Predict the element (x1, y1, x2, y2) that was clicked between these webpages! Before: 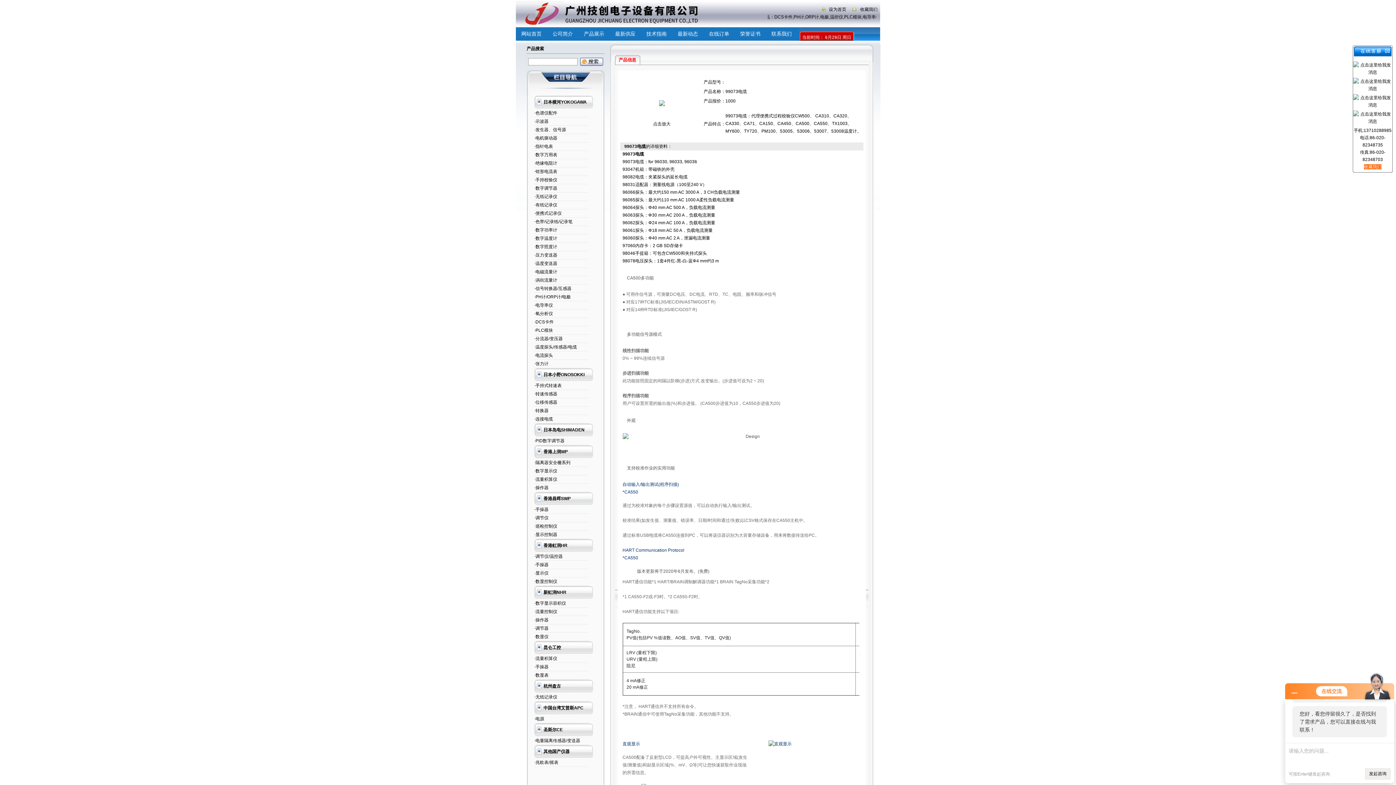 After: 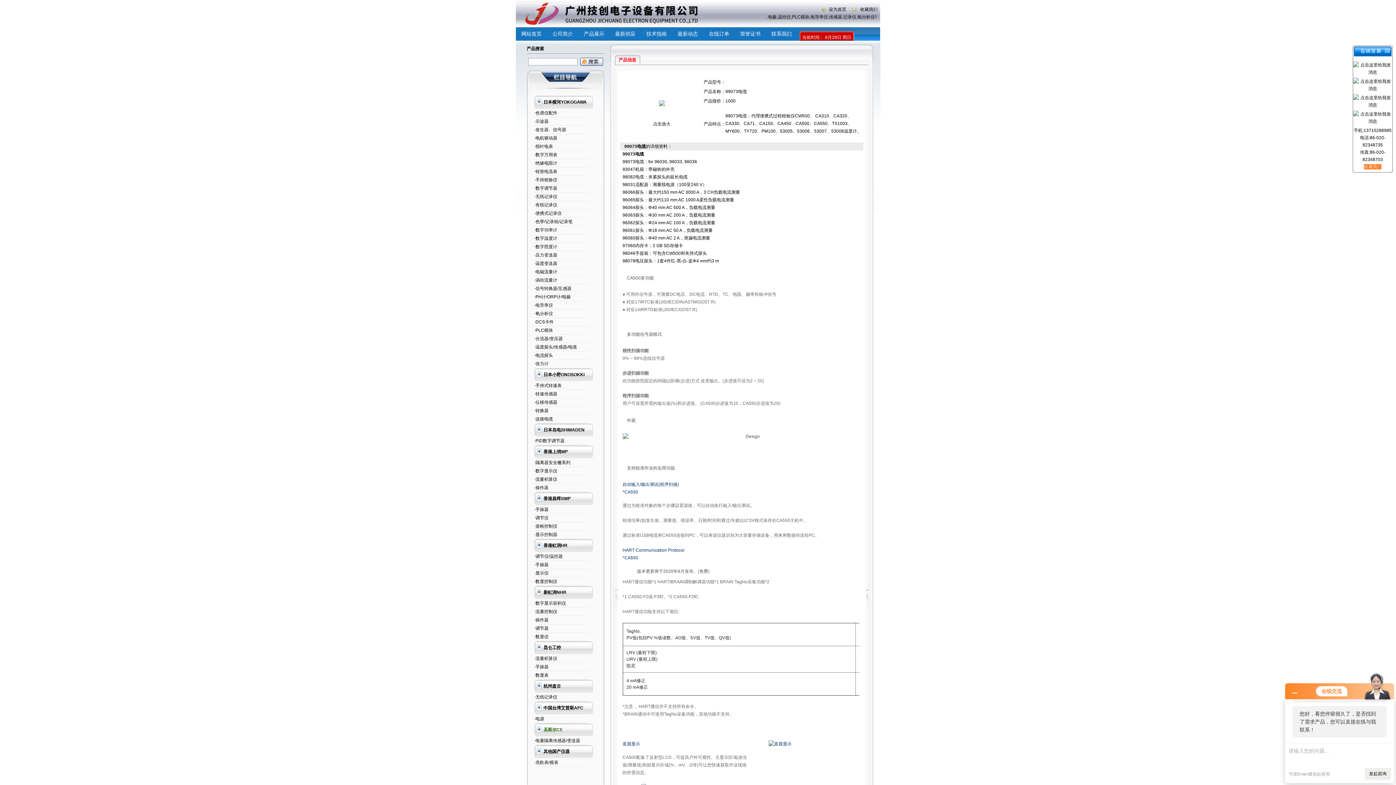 Action: label: 圣斯尔CE bbox: (543, 727, 562, 732)